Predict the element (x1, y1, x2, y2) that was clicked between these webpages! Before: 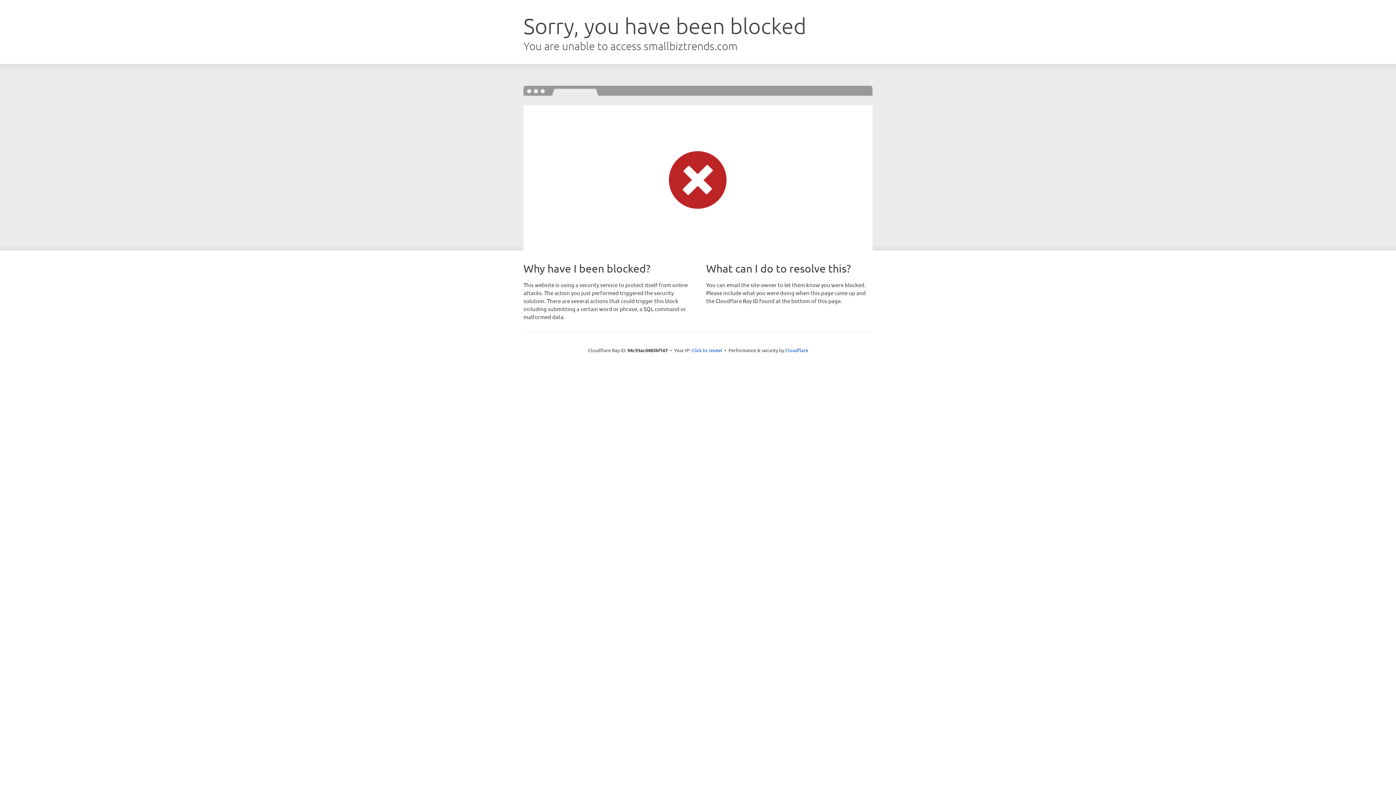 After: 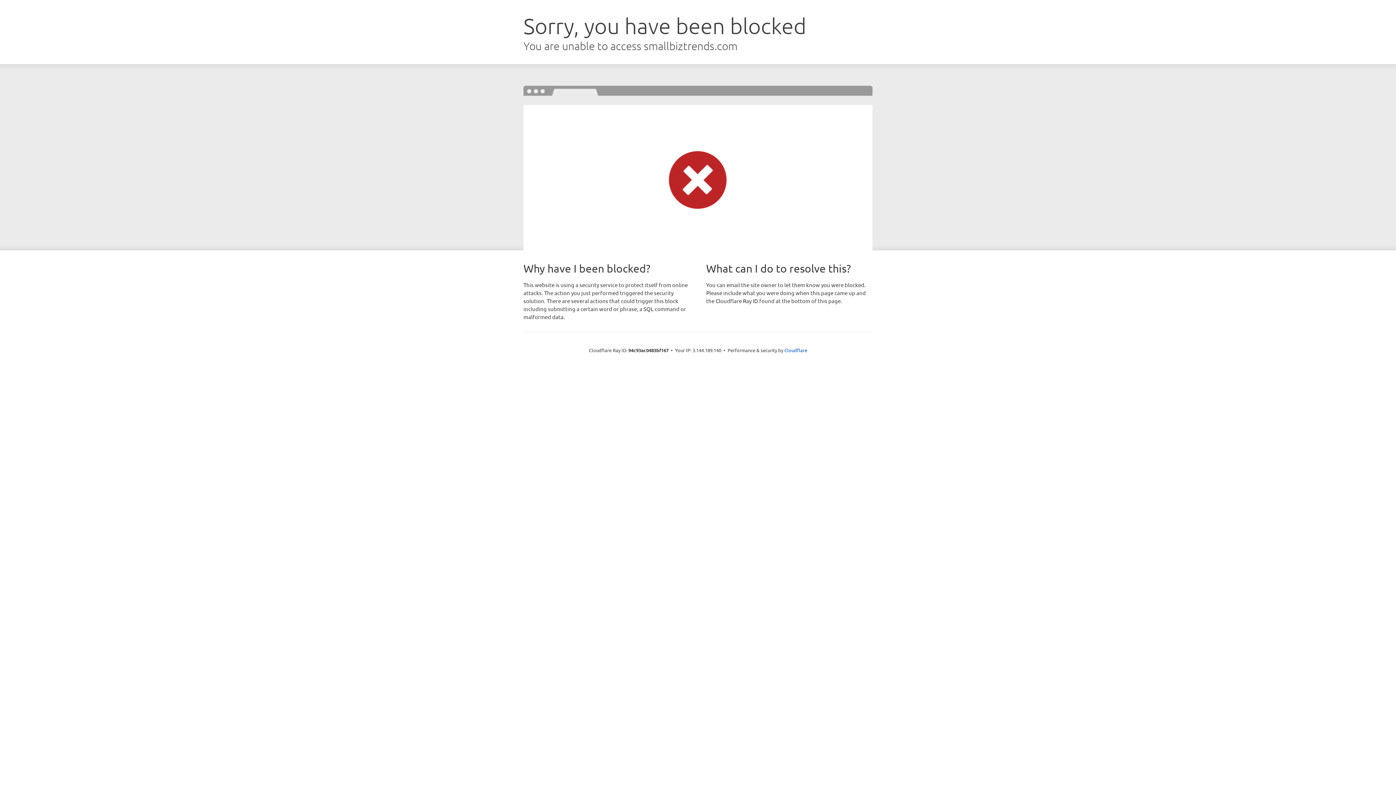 Action: label: Click to reveal bbox: (691, 346, 722, 353)